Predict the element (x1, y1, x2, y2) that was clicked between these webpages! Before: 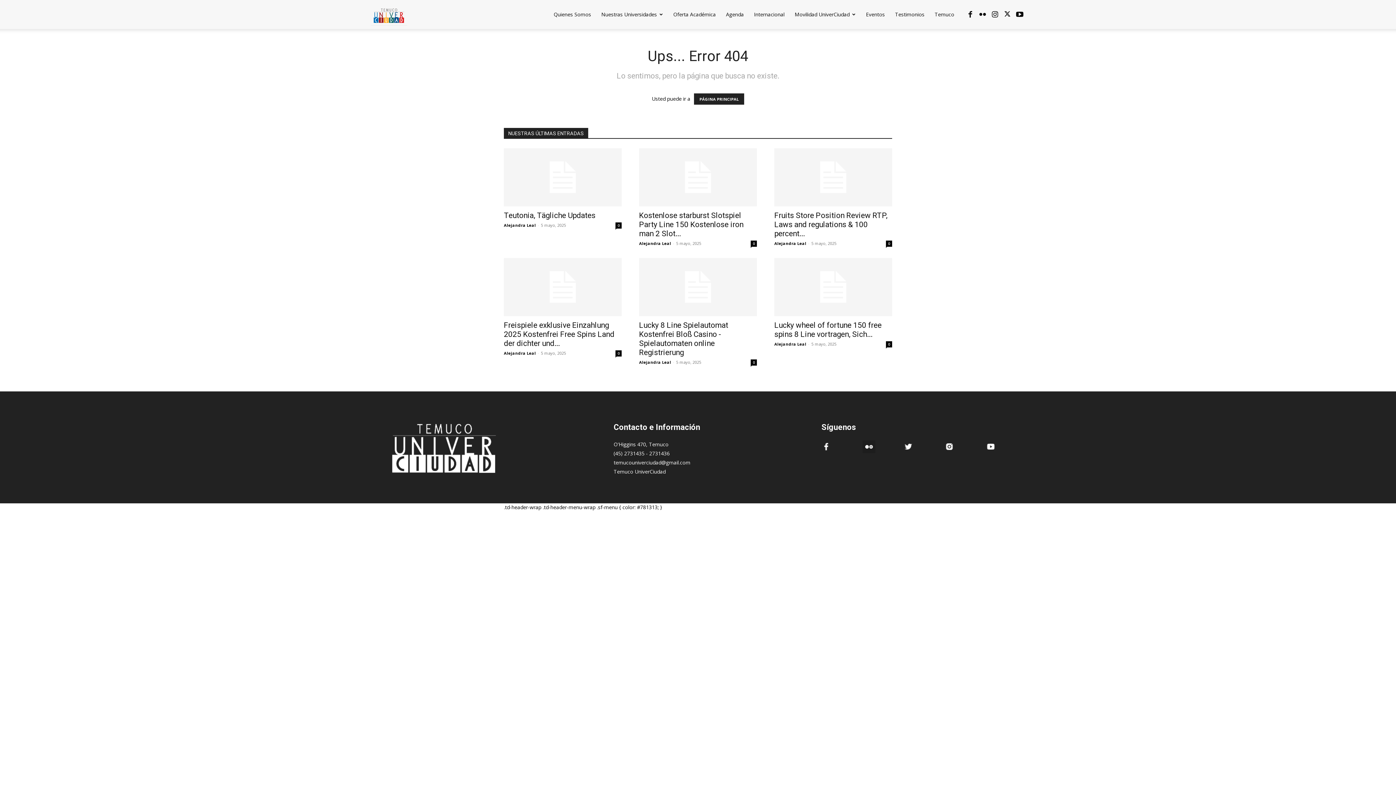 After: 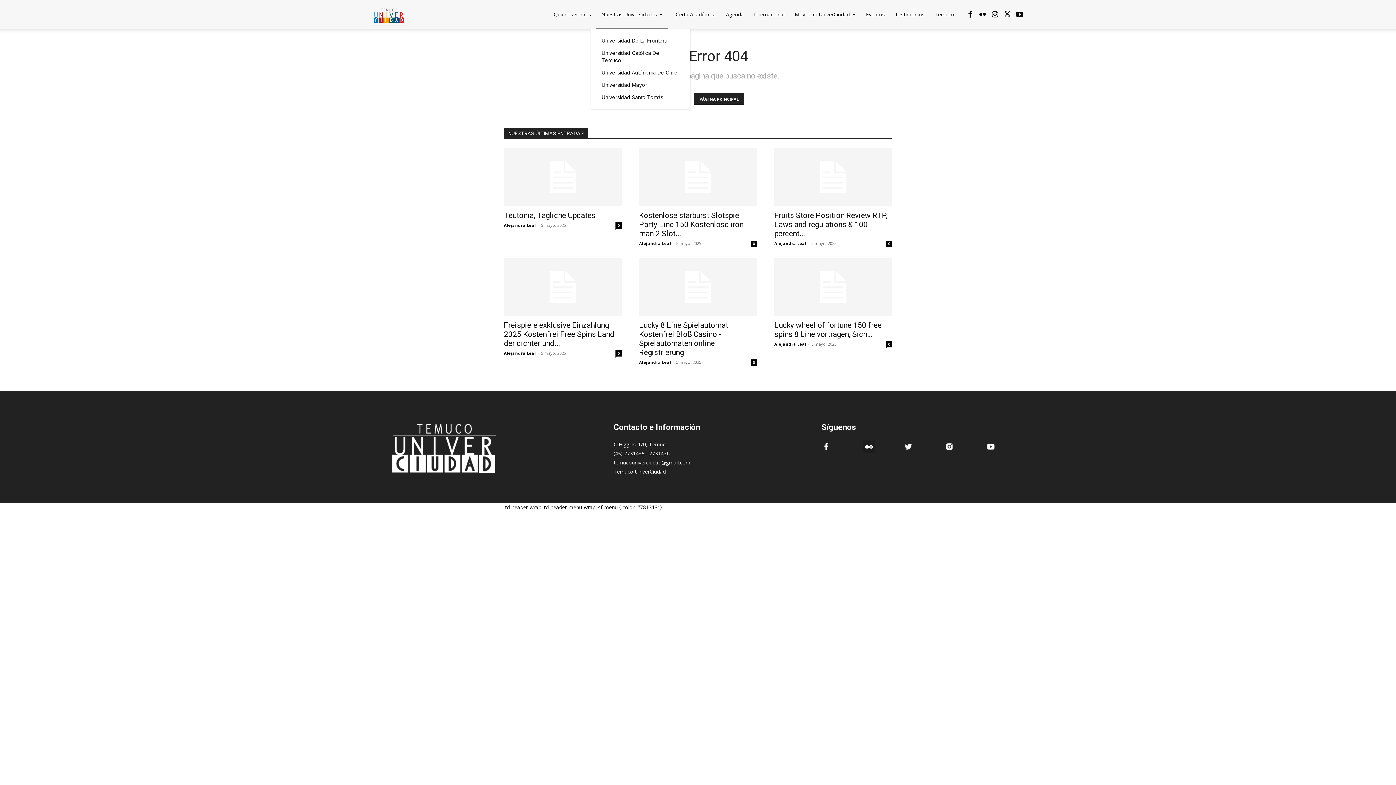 Action: label: Nuestras Universidades bbox: (596, 0, 668, 29)